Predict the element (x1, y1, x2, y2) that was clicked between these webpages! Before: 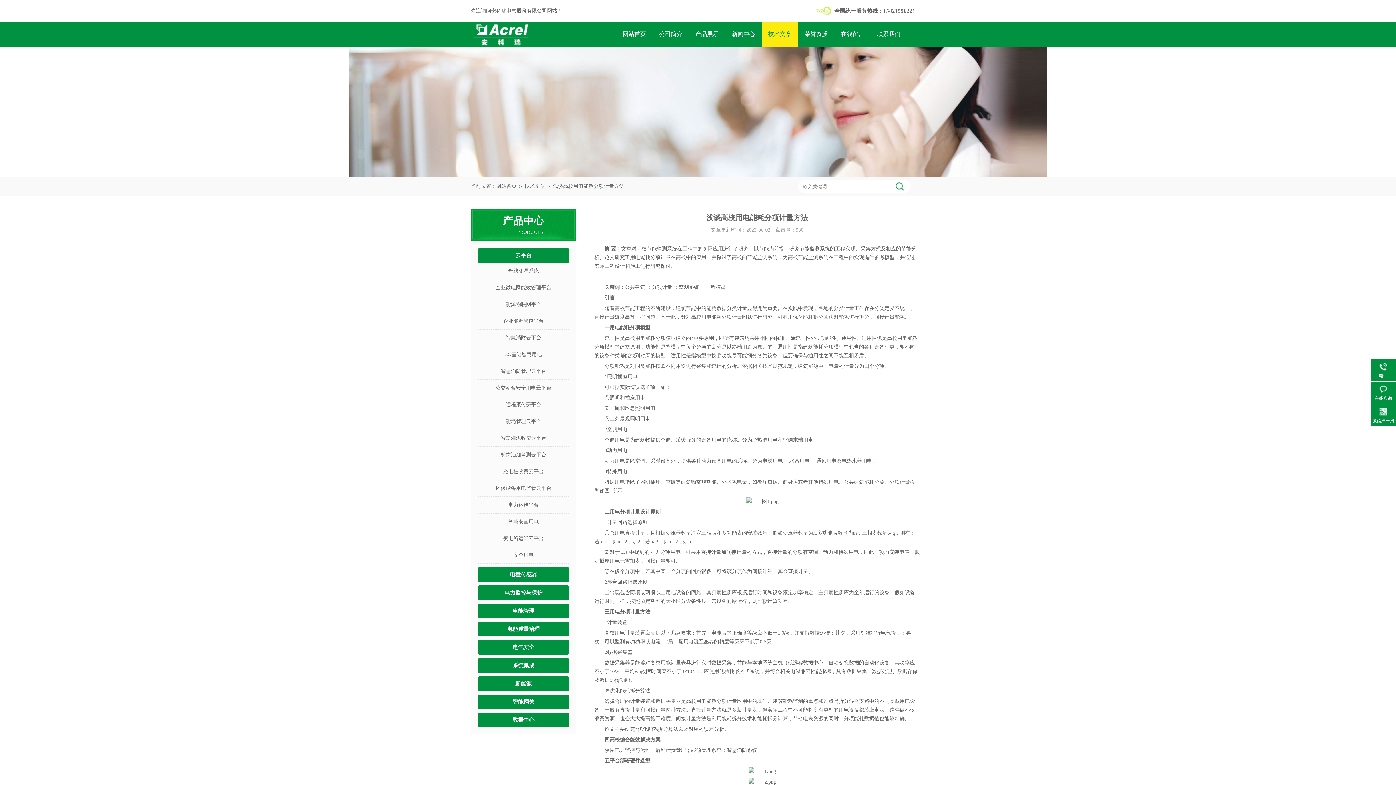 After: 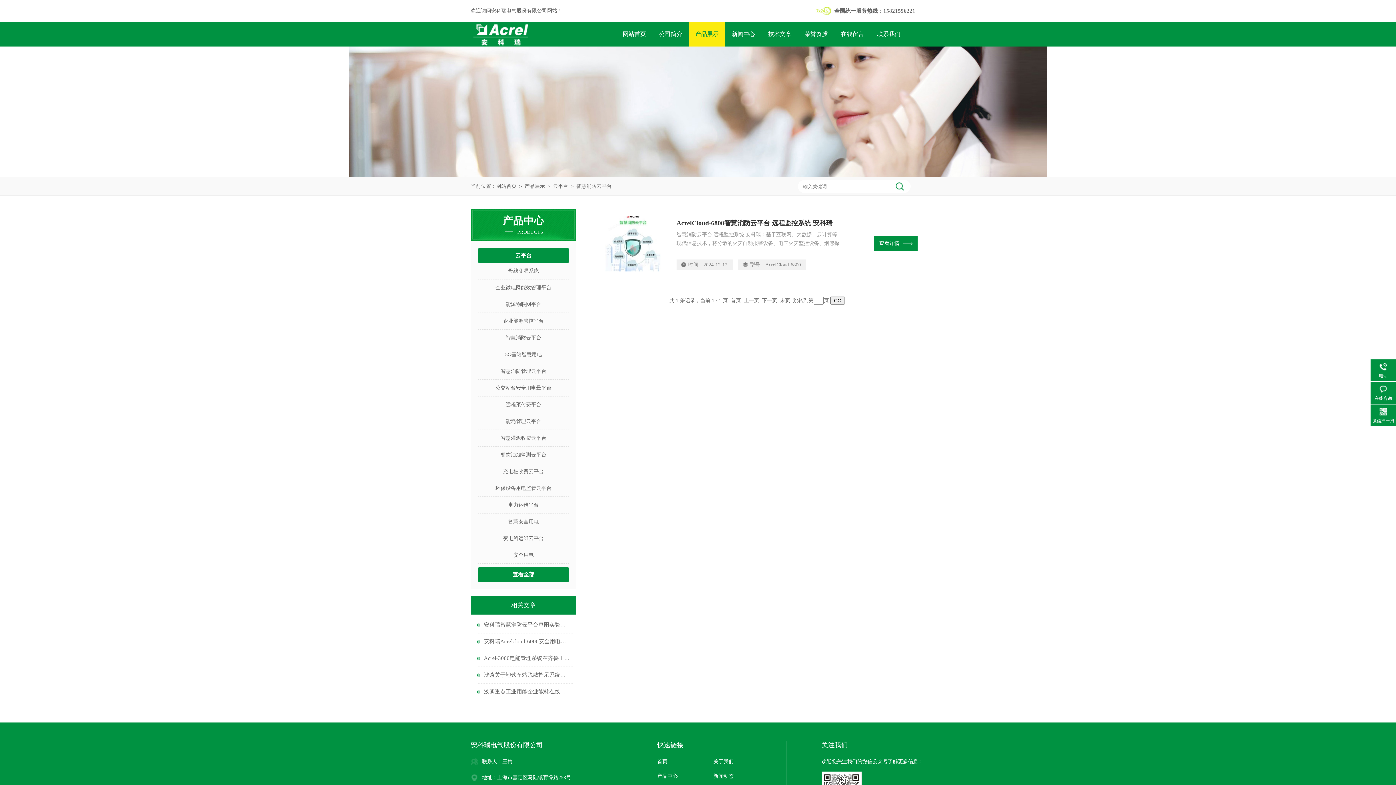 Action: label: 智慧消防云平台 bbox: (478, 329, 569, 346)